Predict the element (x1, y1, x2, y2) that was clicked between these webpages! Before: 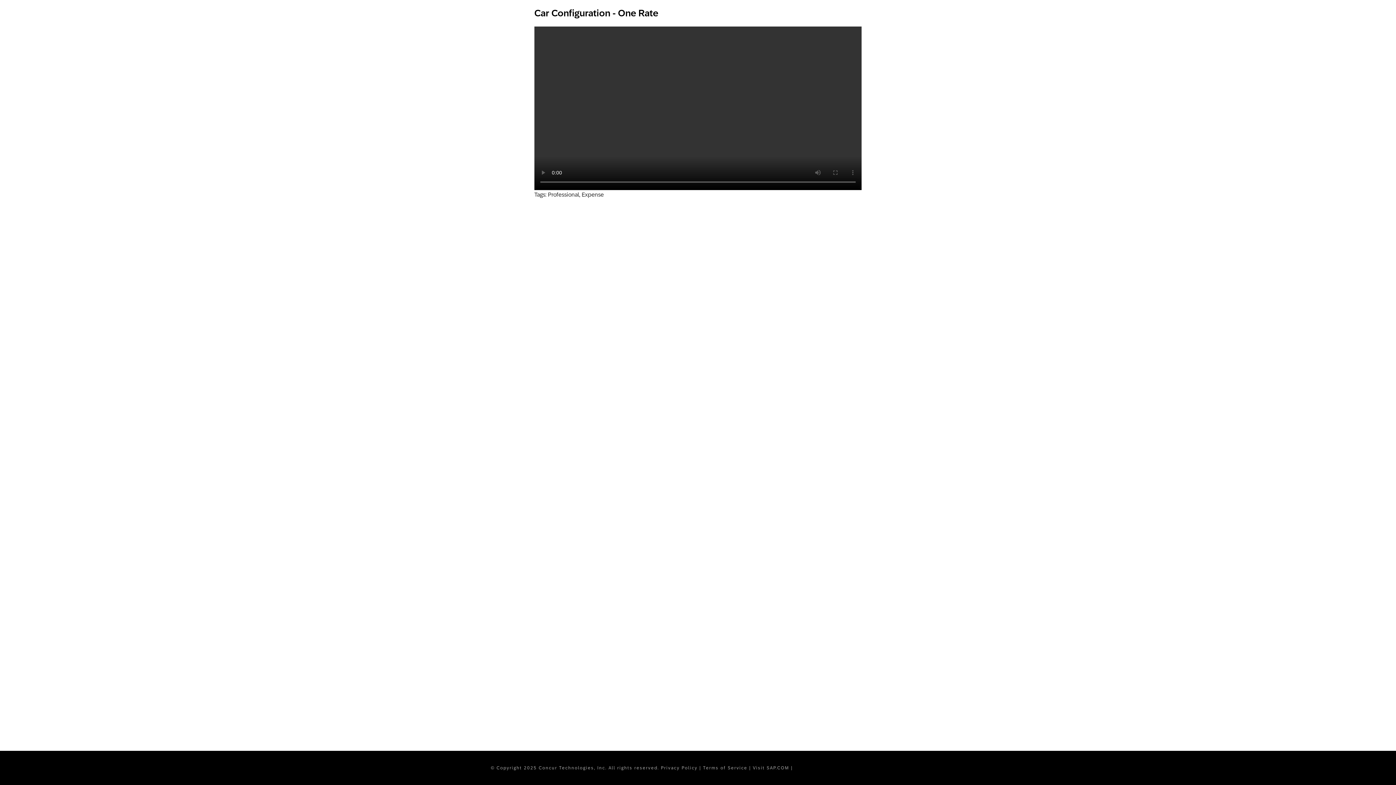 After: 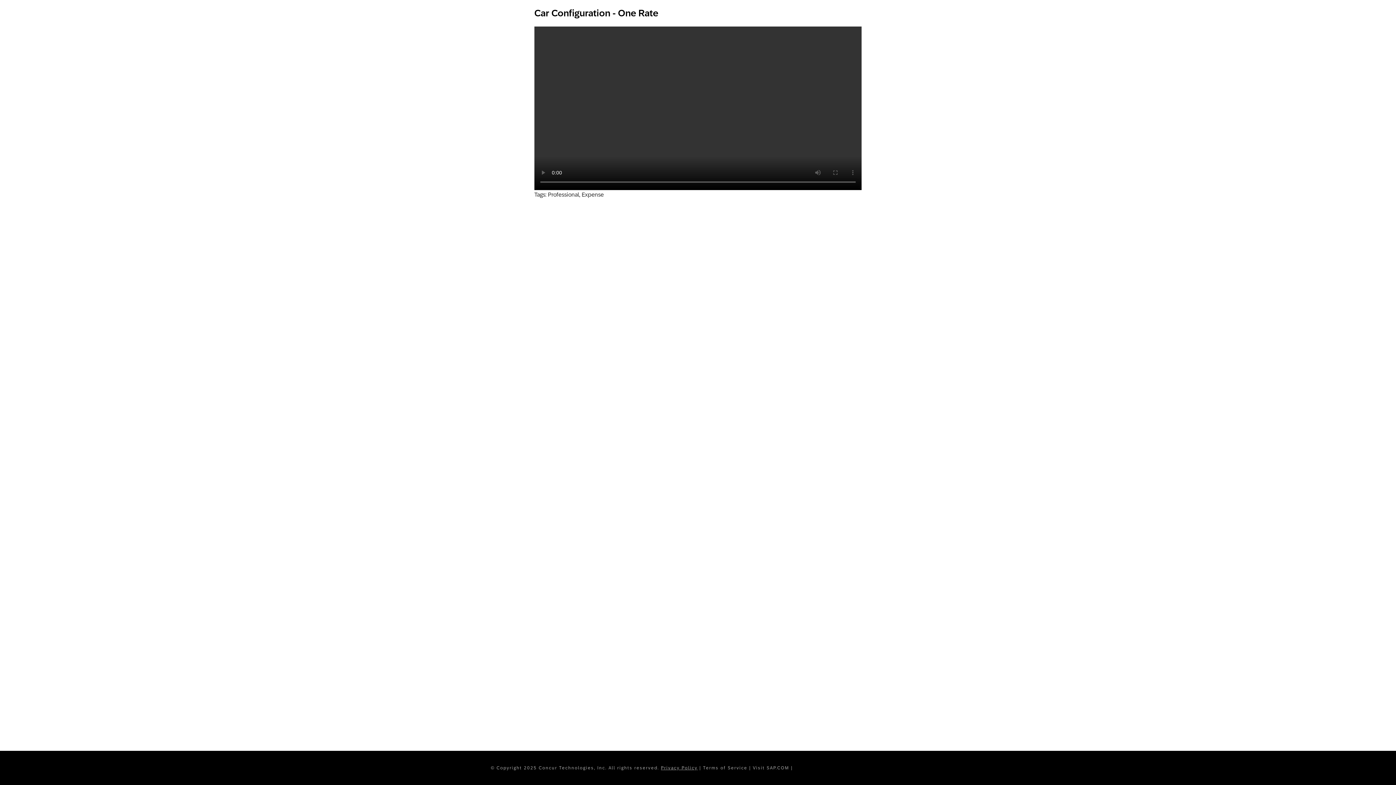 Action: bbox: (661, 765, 697, 770) label: Privacy Policy